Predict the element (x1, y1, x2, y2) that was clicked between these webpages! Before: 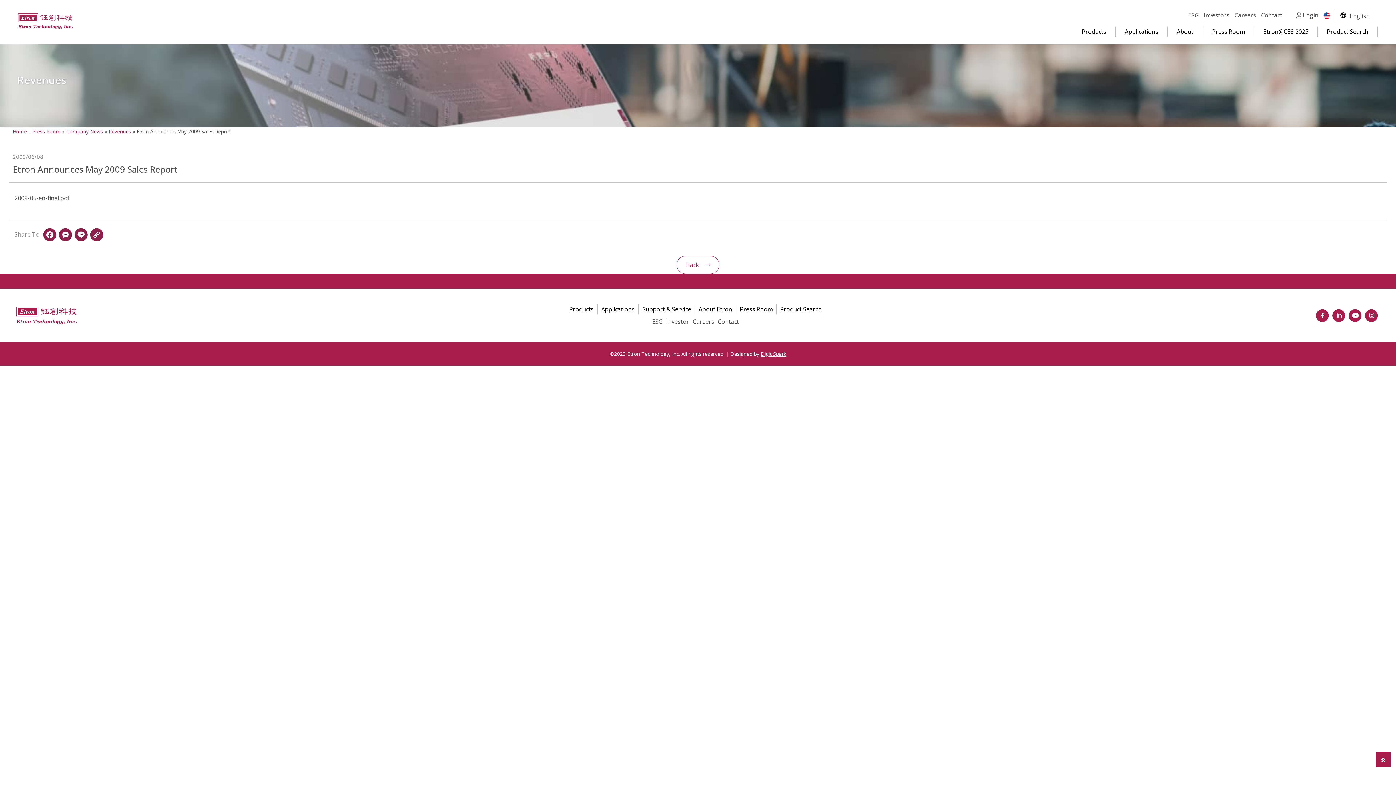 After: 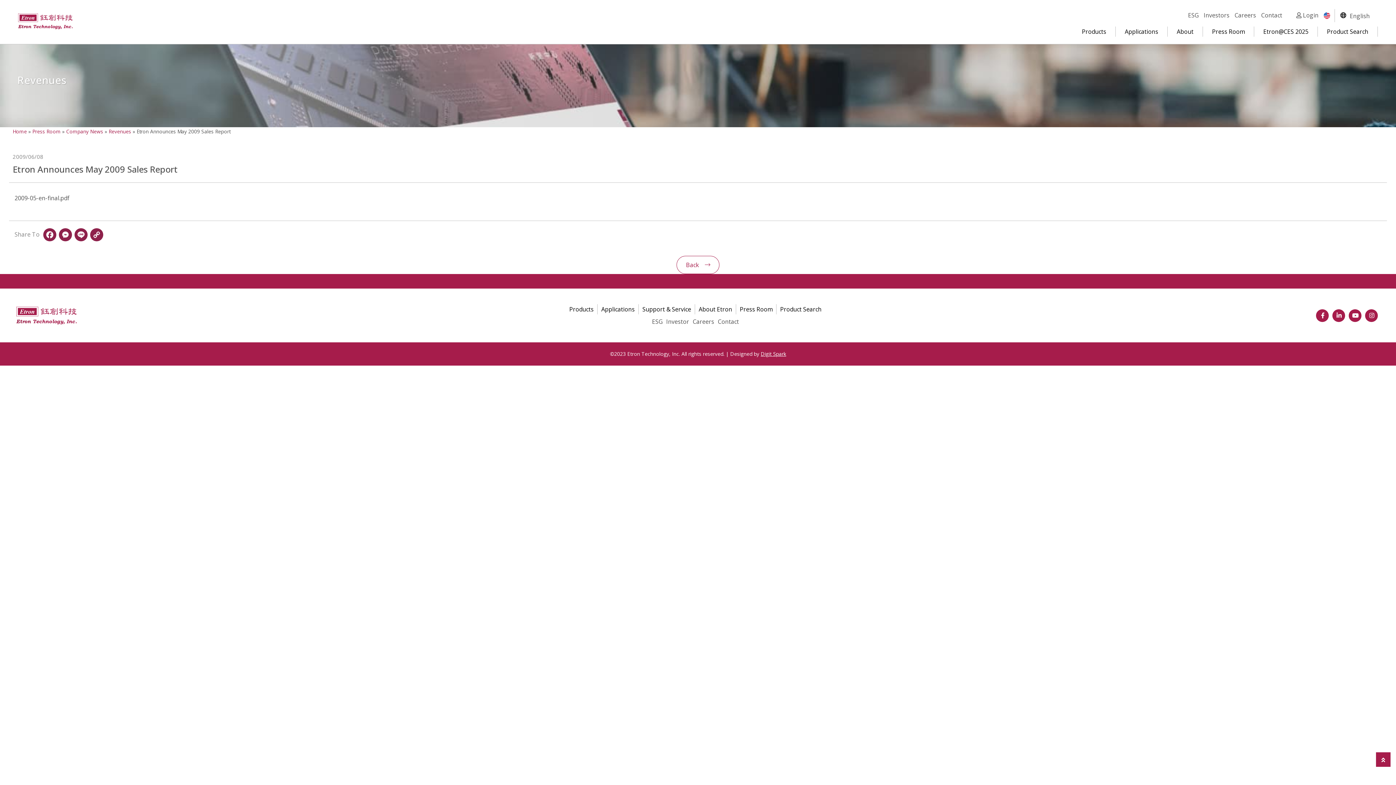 Action: bbox: (1376, 752, 1390, 767)